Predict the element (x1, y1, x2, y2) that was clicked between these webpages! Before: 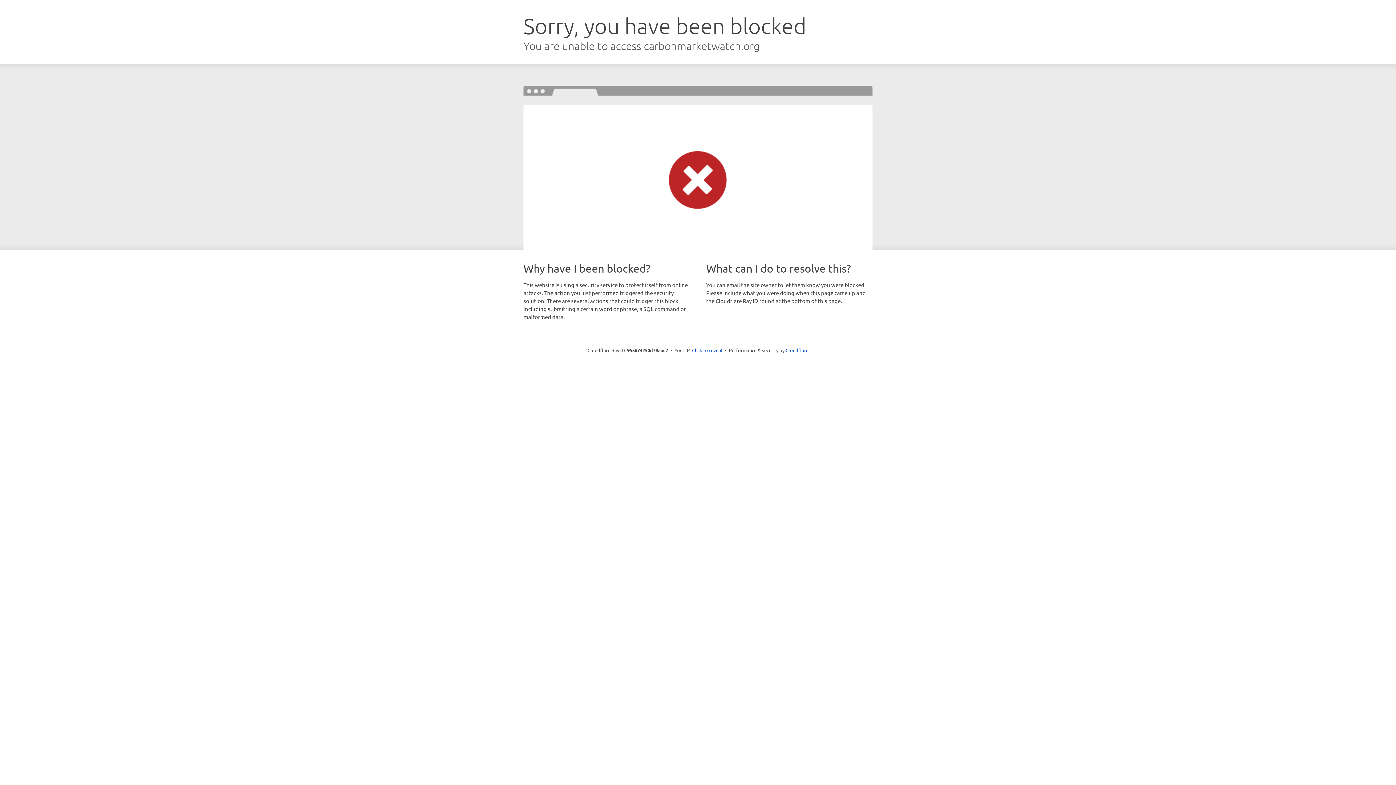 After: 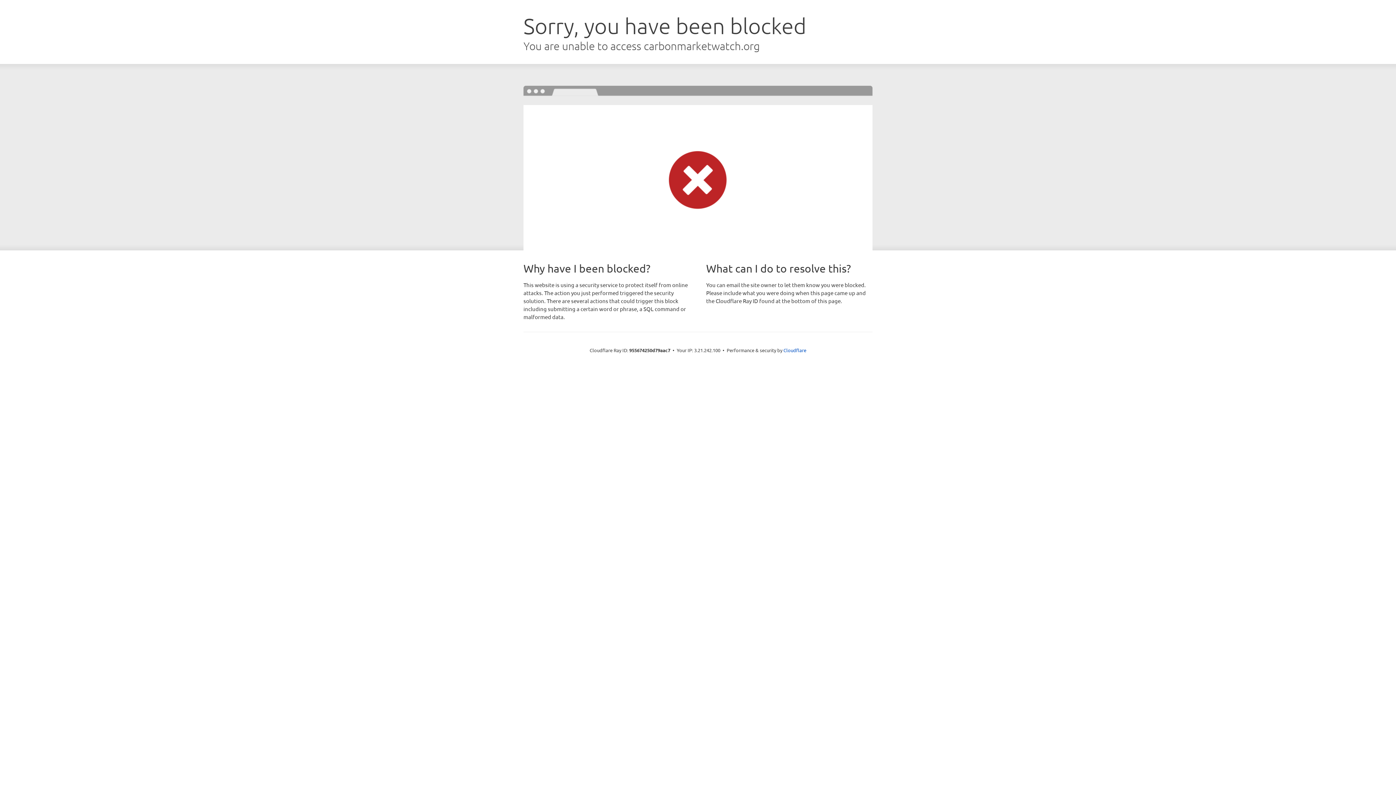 Action: label: Click to reveal bbox: (692, 346, 722, 353)